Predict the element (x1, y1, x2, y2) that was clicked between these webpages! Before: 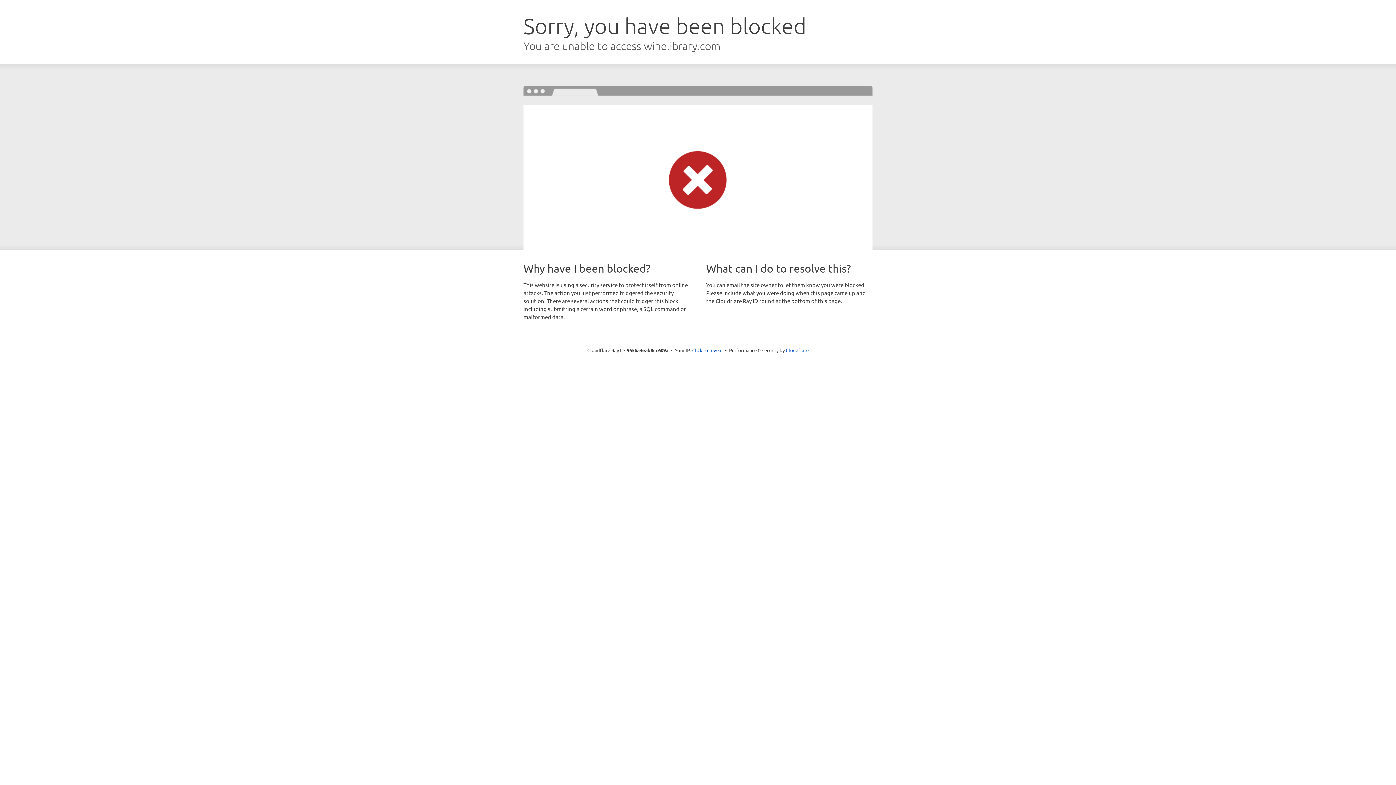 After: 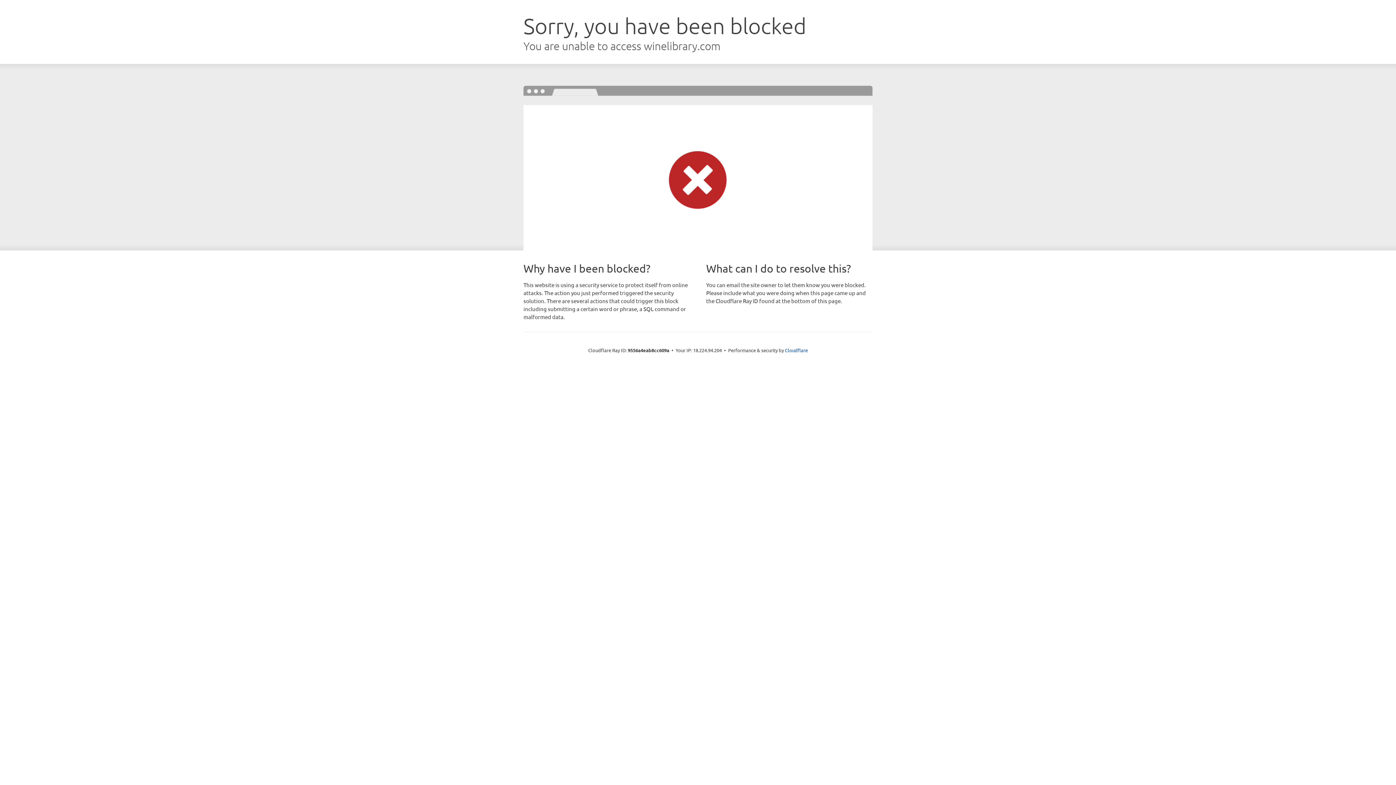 Action: bbox: (692, 346, 722, 353) label: Click to reveal